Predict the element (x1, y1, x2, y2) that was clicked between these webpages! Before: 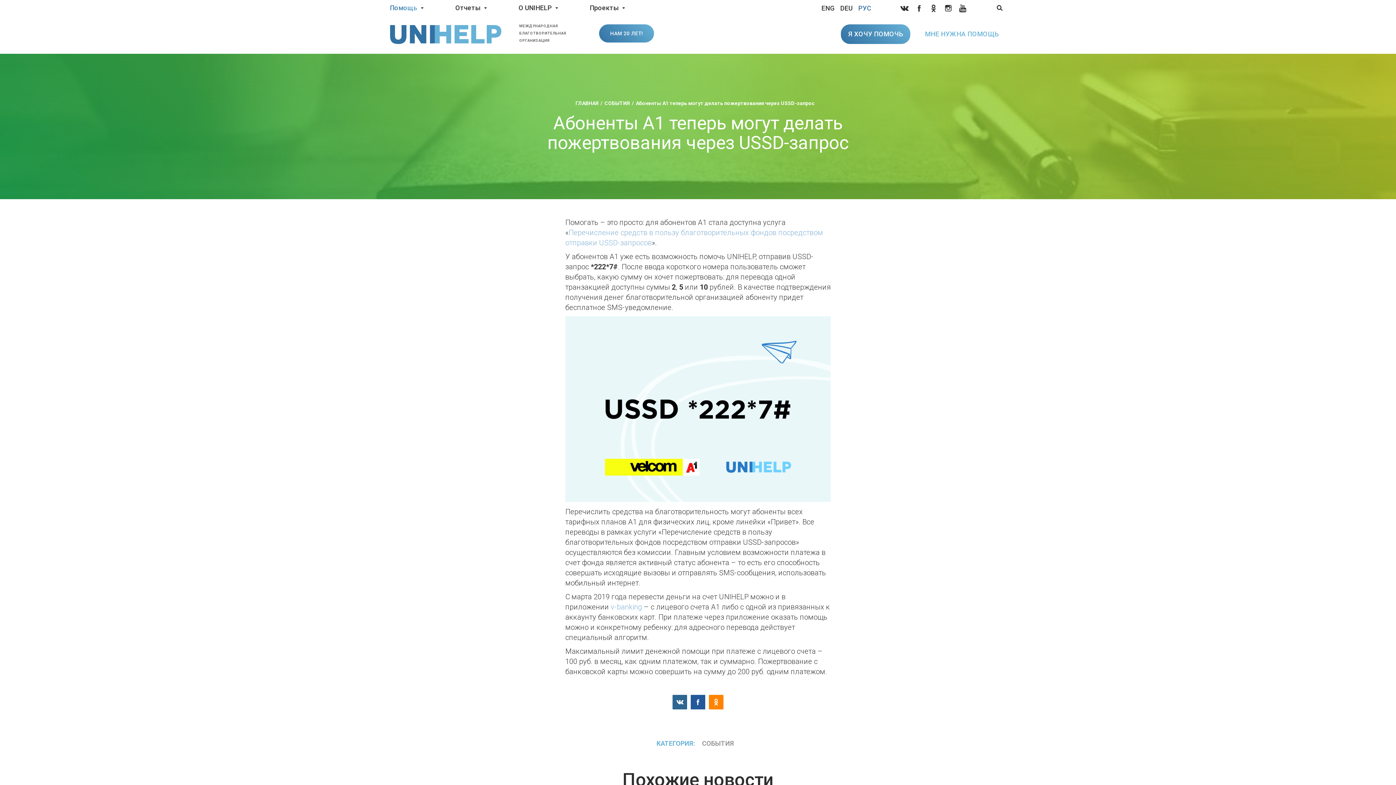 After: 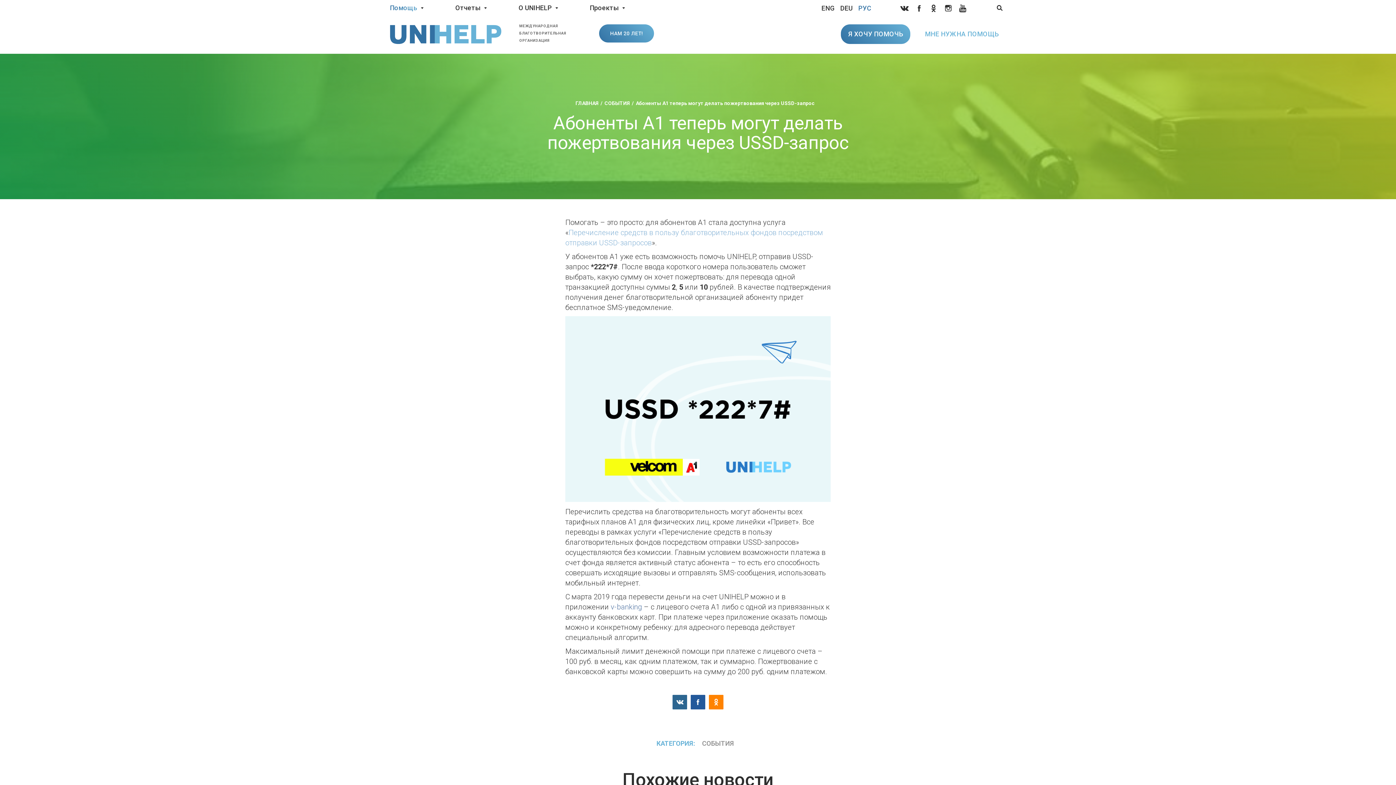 Action: bbox: (610, 602, 642, 611) label: v-banking